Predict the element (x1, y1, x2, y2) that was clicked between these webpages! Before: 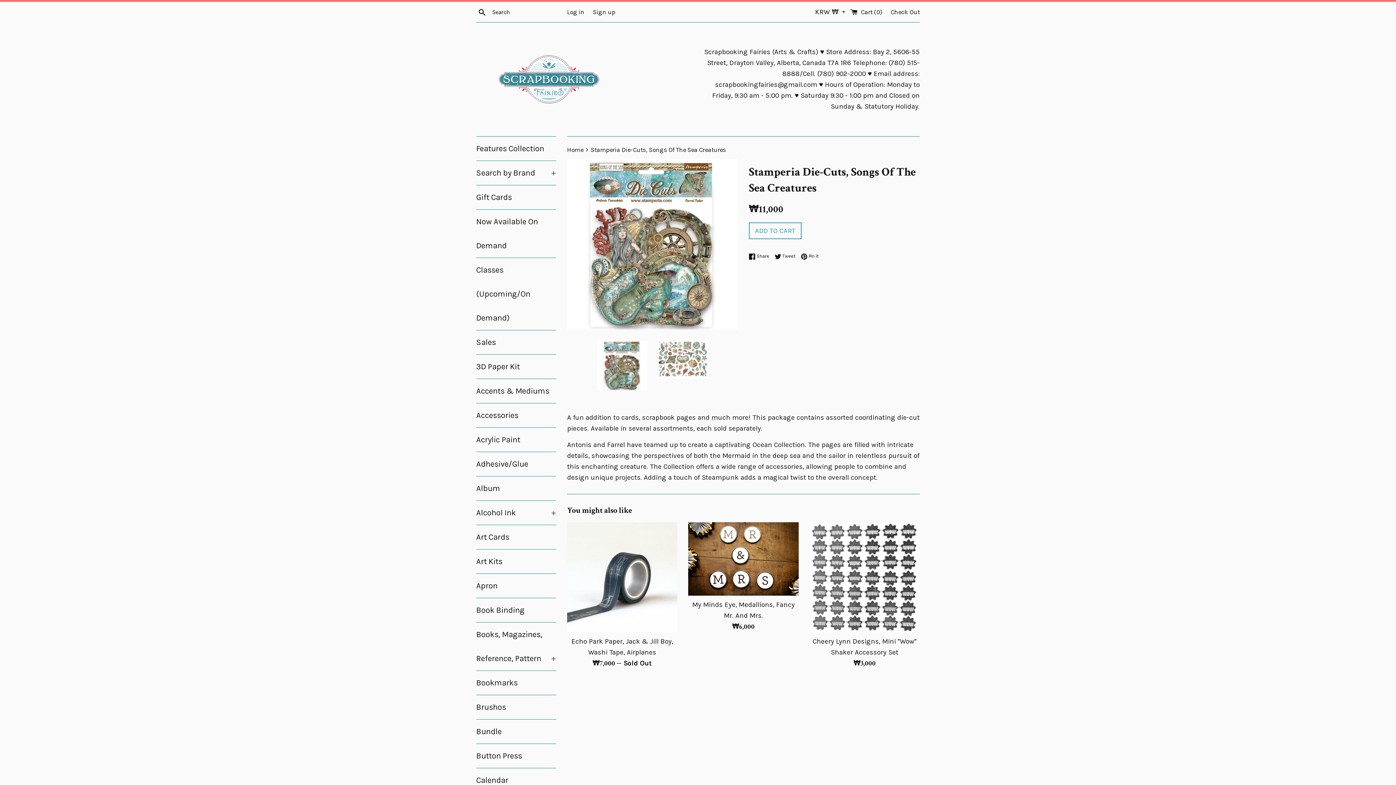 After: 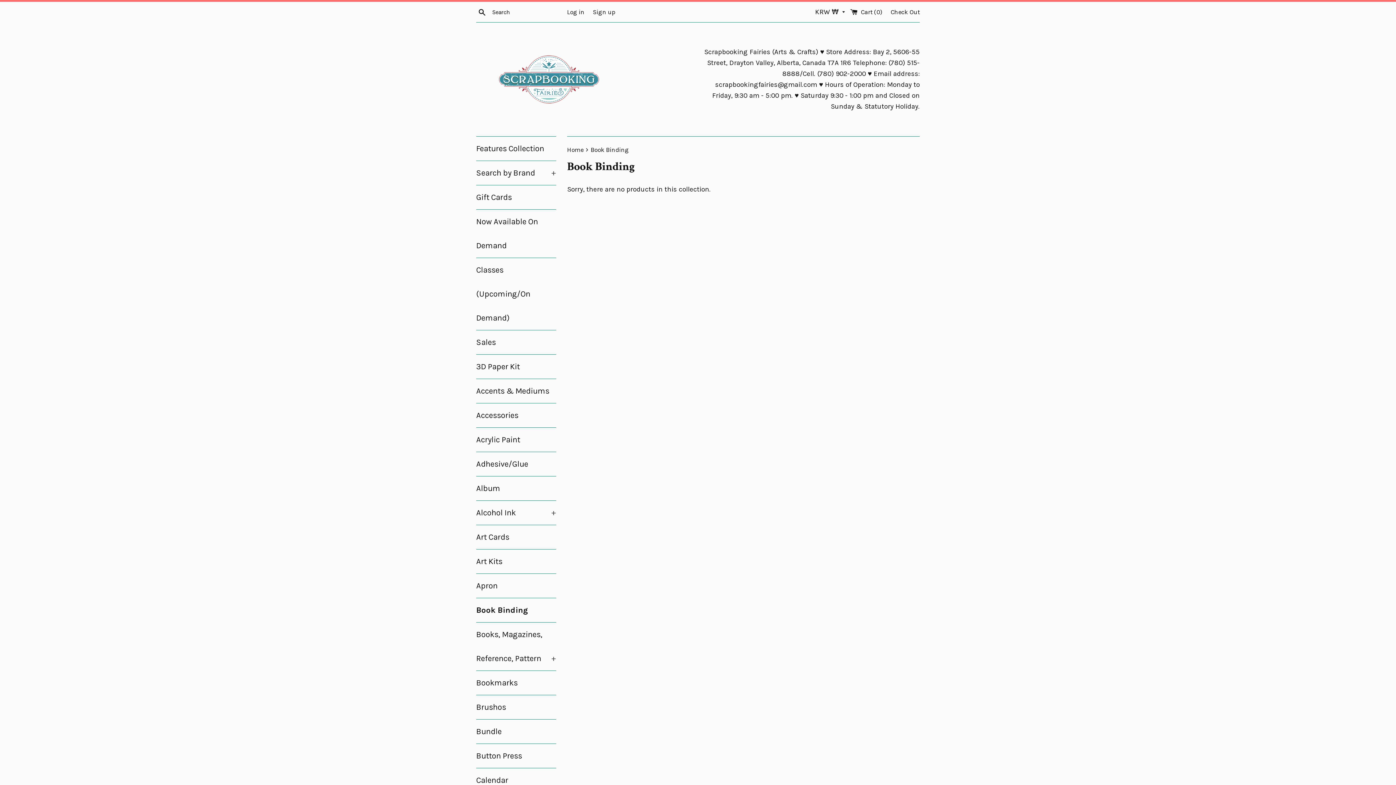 Action: bbox: (476, 598, 556, 622) label: Book Binding